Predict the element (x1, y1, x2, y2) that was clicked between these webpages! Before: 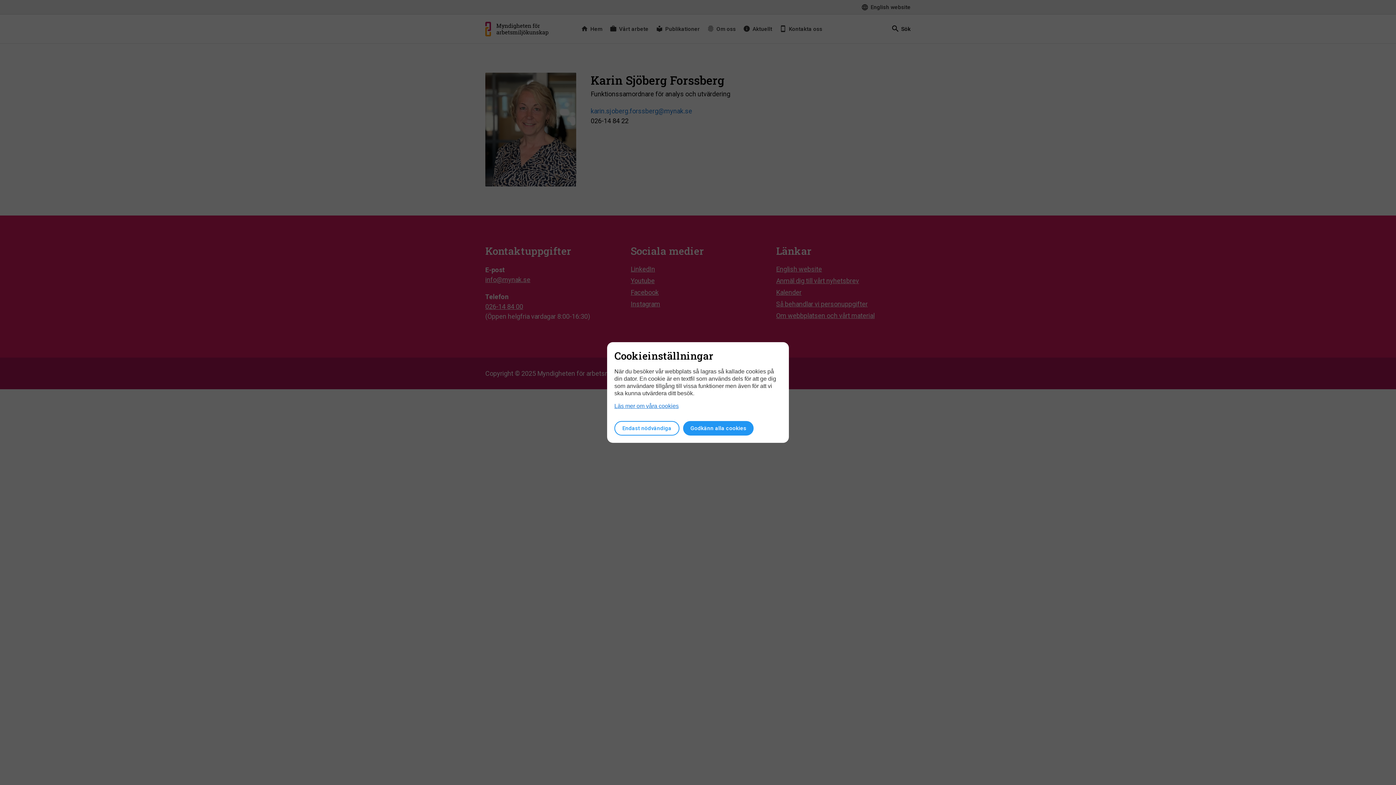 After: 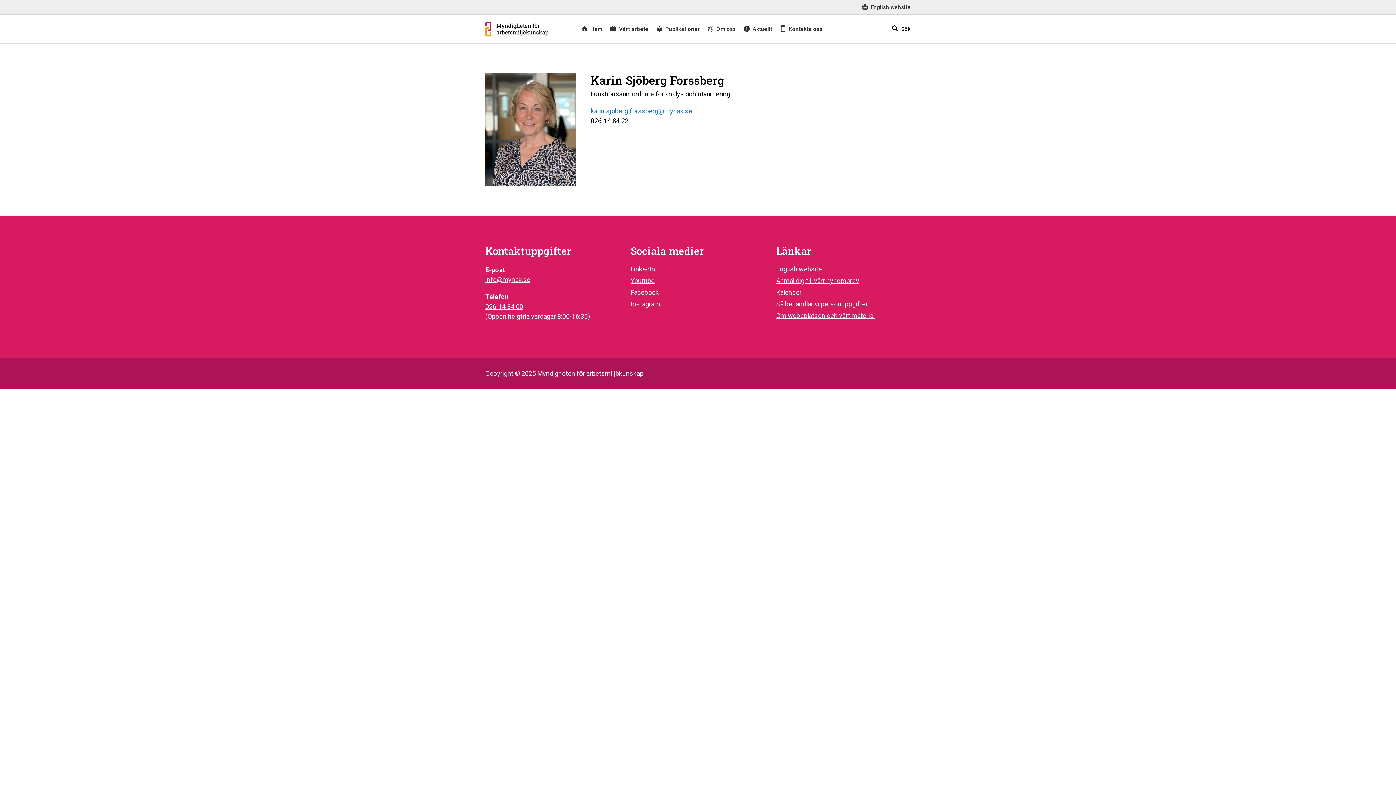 Action: bbox: (614, 421, 679, 435) label: Endast nödvändiga